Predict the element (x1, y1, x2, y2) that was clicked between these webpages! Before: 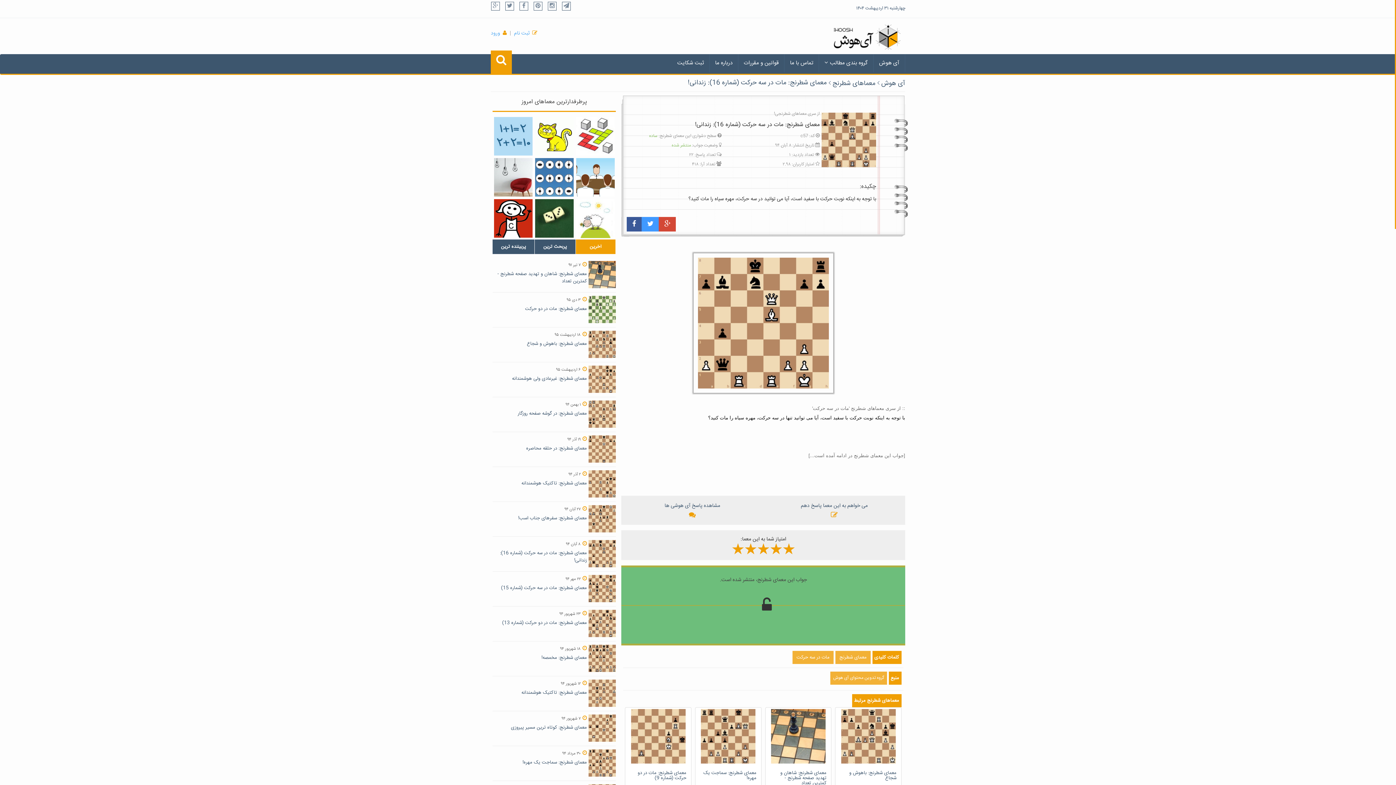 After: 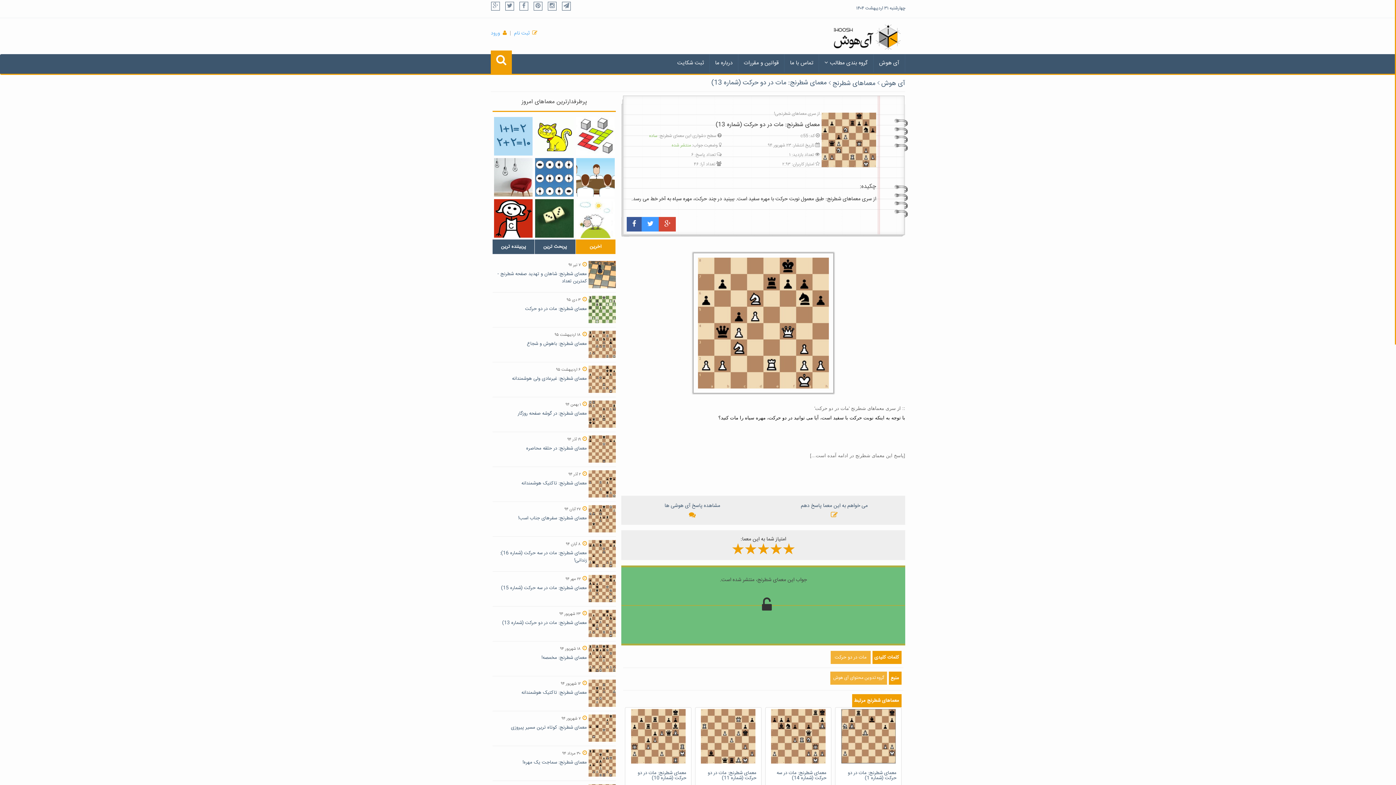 Action: bbox: (492, 610, 616, 637) label: ۲۳ شهریور ۹۴

معمای شطرنج: مات در دو حرکت (شماره 13)